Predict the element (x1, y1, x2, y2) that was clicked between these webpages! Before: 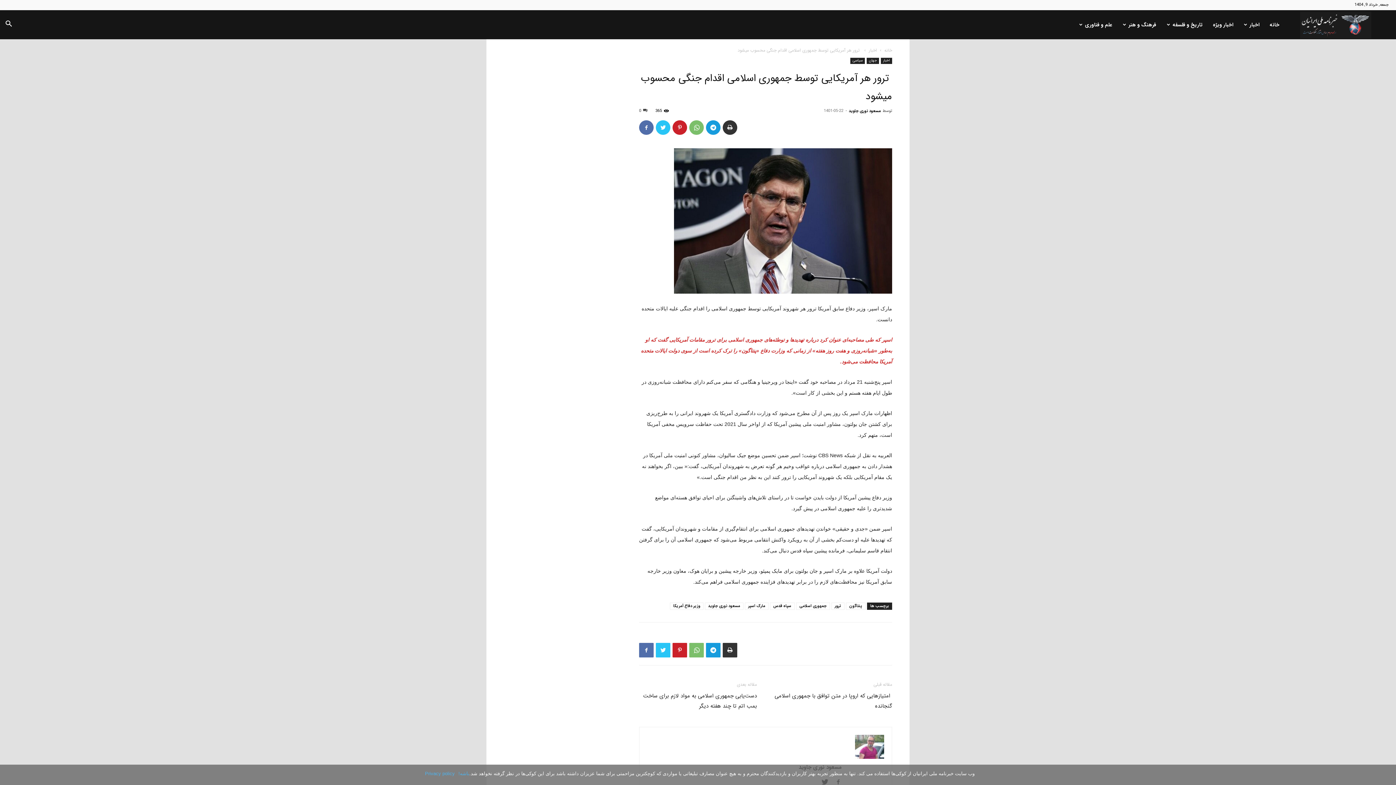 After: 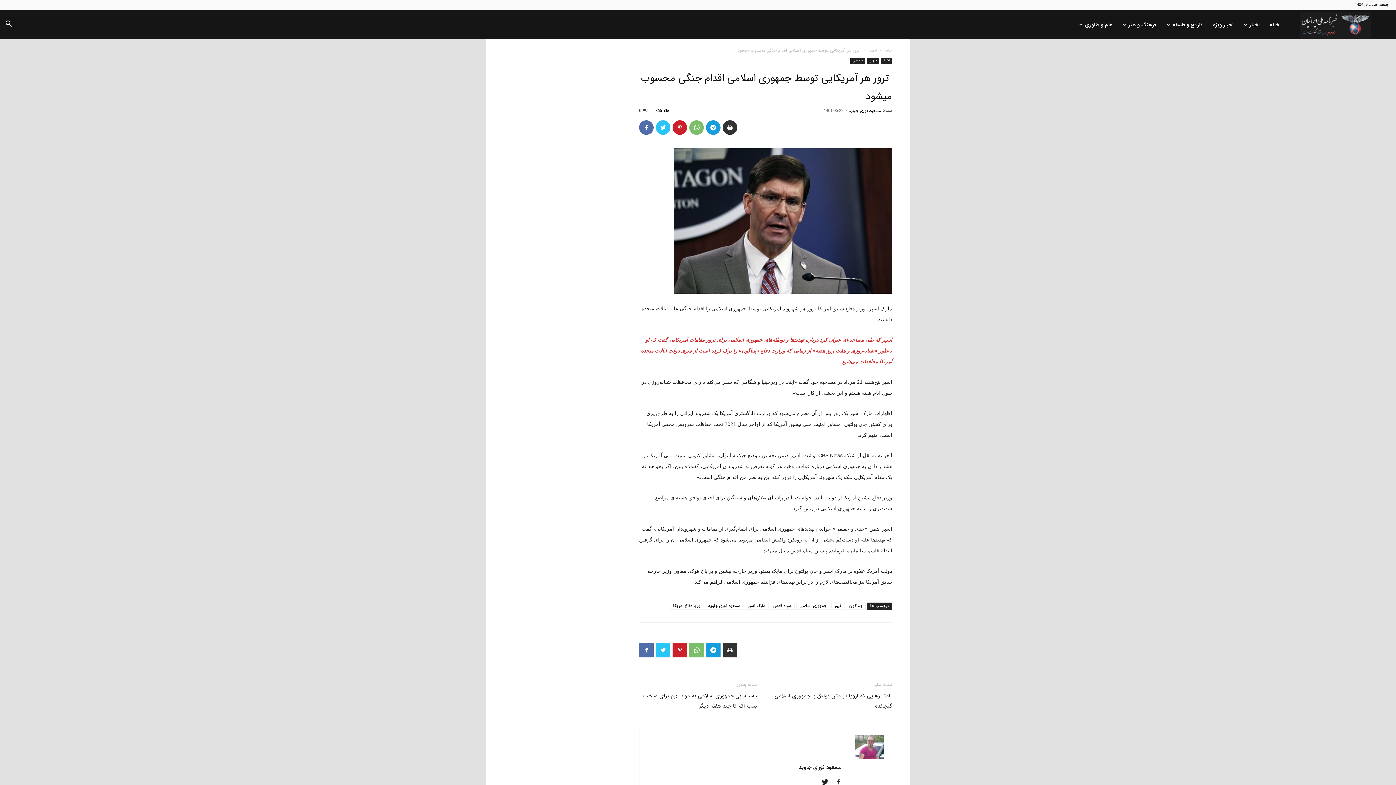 Action: bbox: (458, 770, 469, 777) label: باشه!